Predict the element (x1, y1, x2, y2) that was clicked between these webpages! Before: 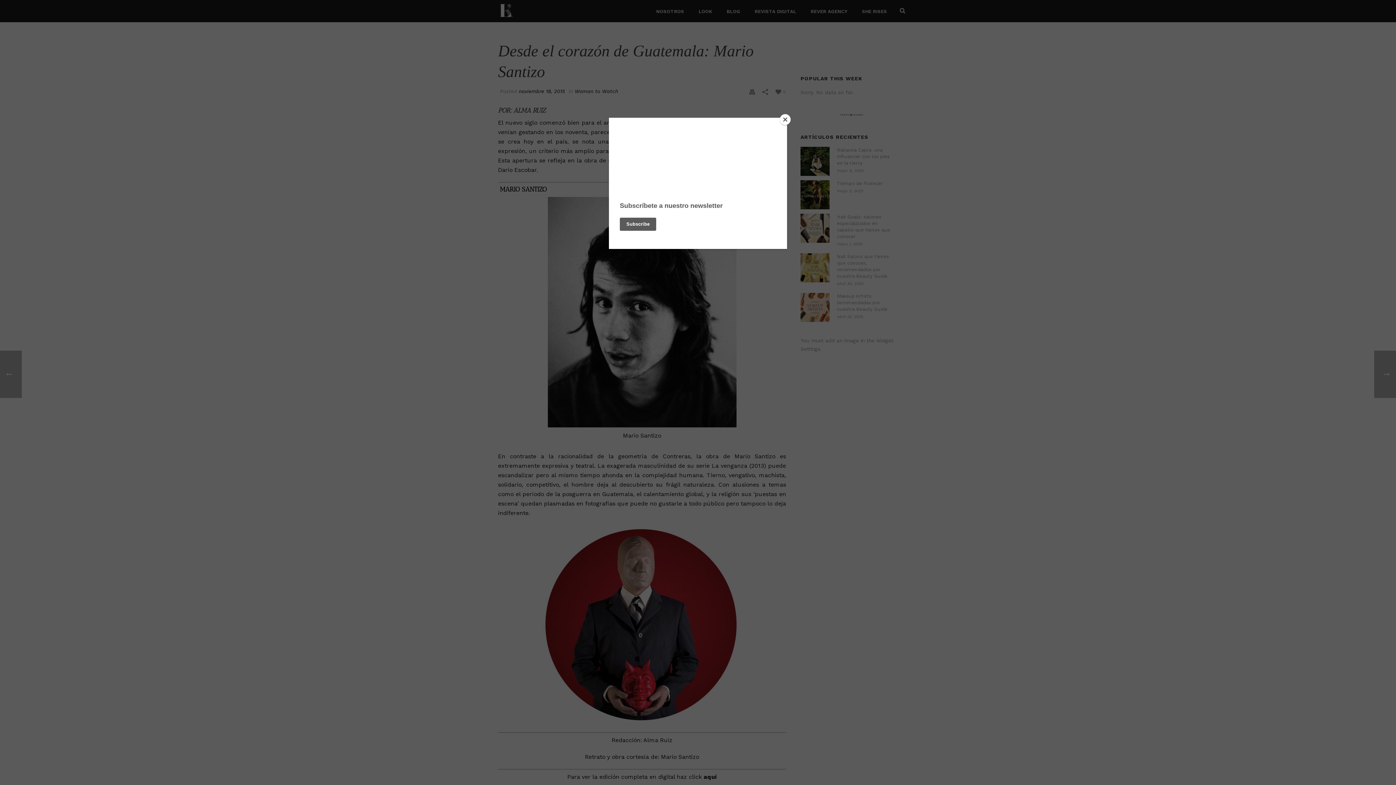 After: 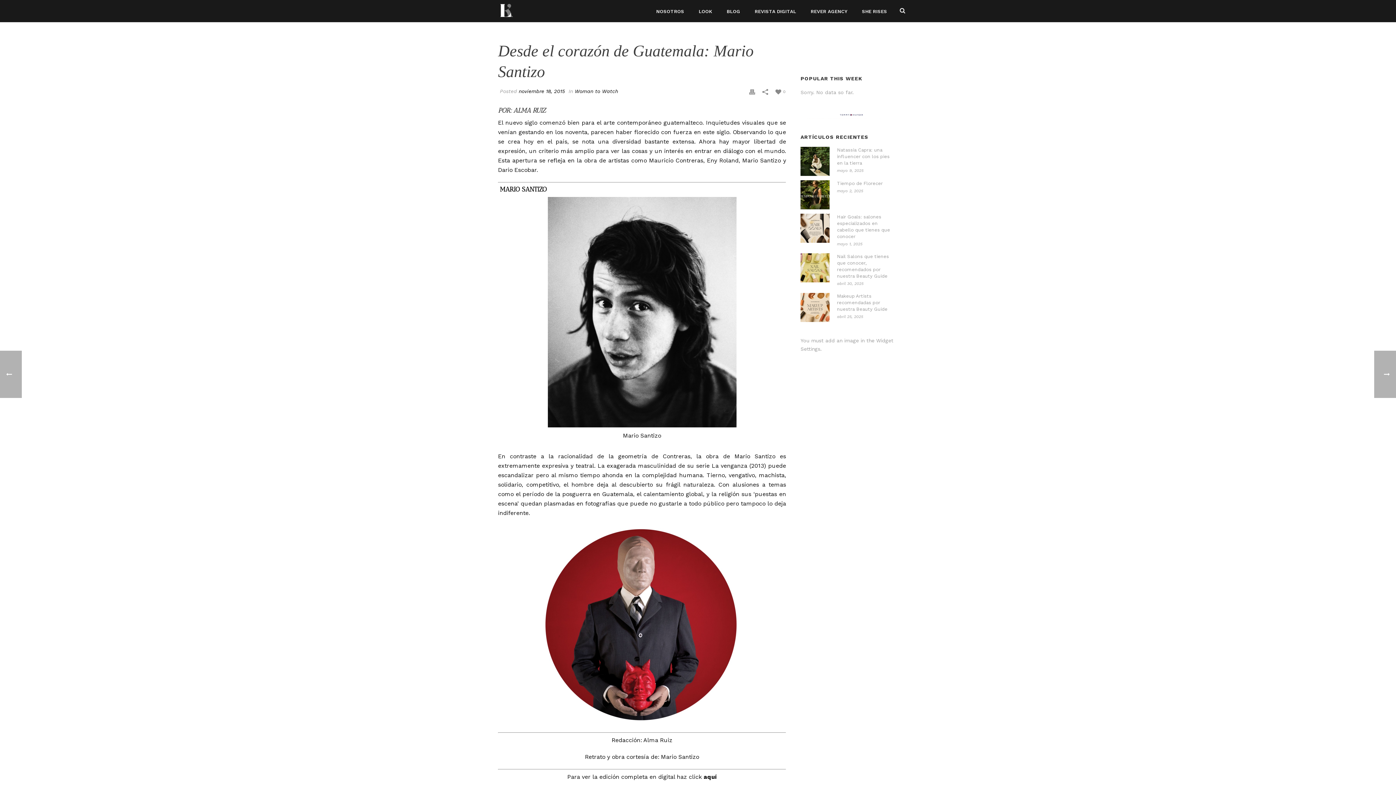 Action: label: Close bbox: (780, 114, 790, 125)